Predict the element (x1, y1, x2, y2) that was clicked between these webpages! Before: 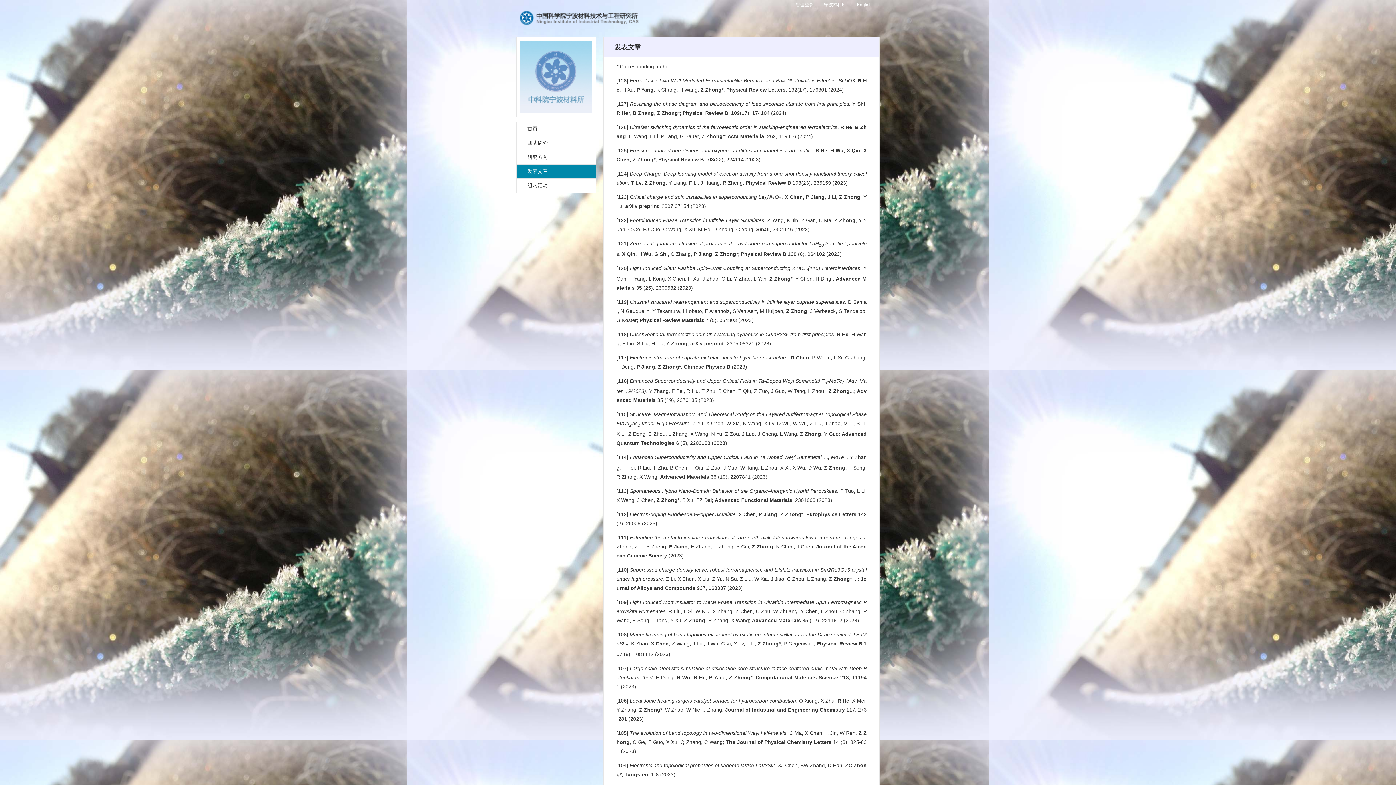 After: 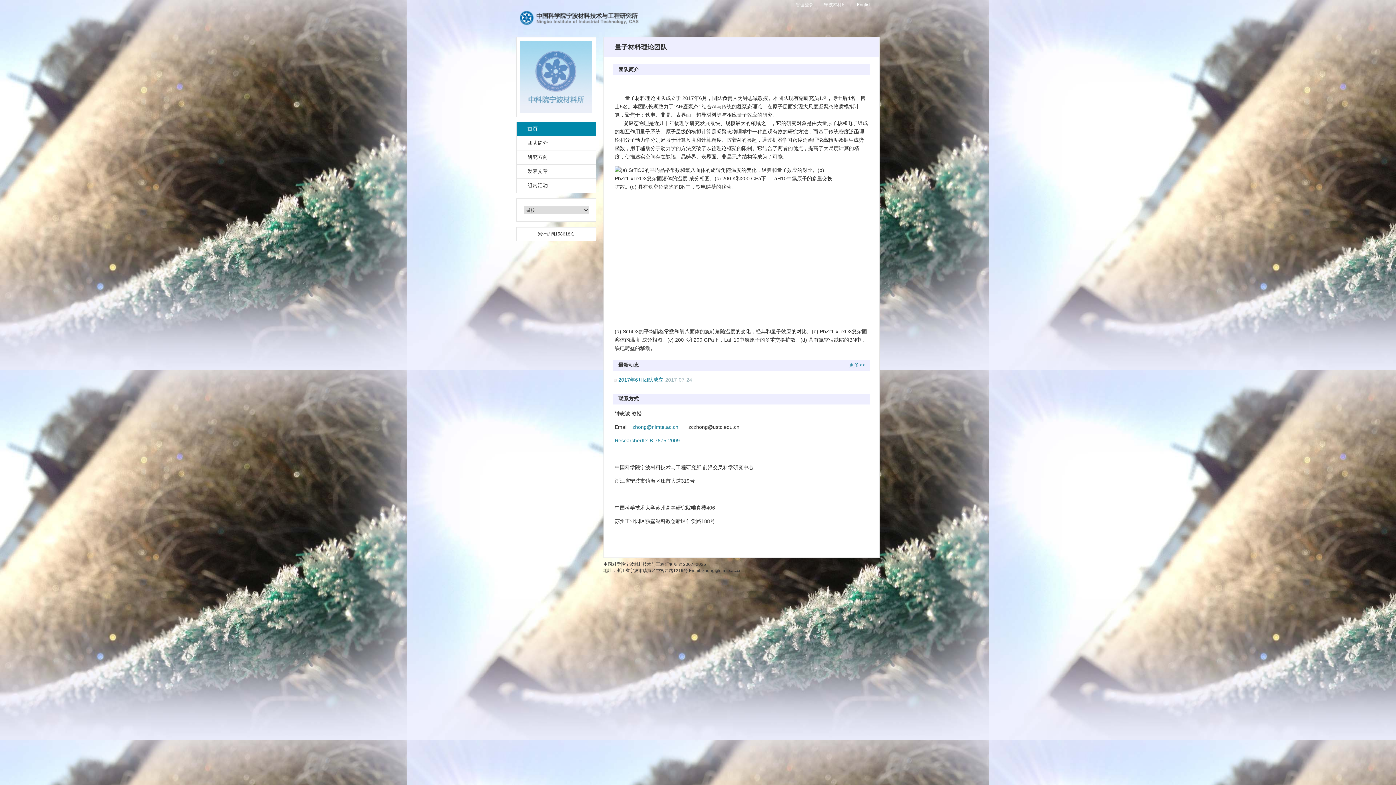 Action: bbox: (516, 31, 644, 37)